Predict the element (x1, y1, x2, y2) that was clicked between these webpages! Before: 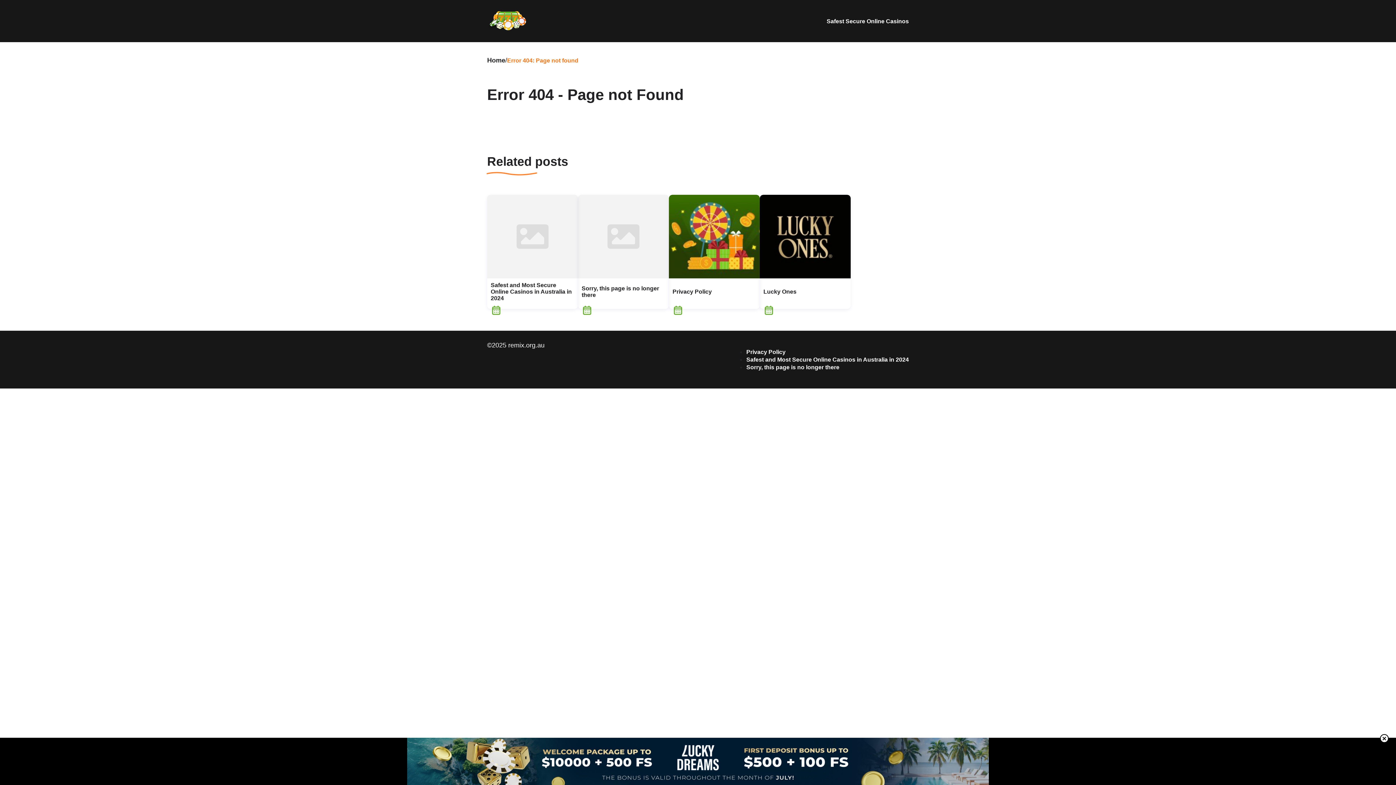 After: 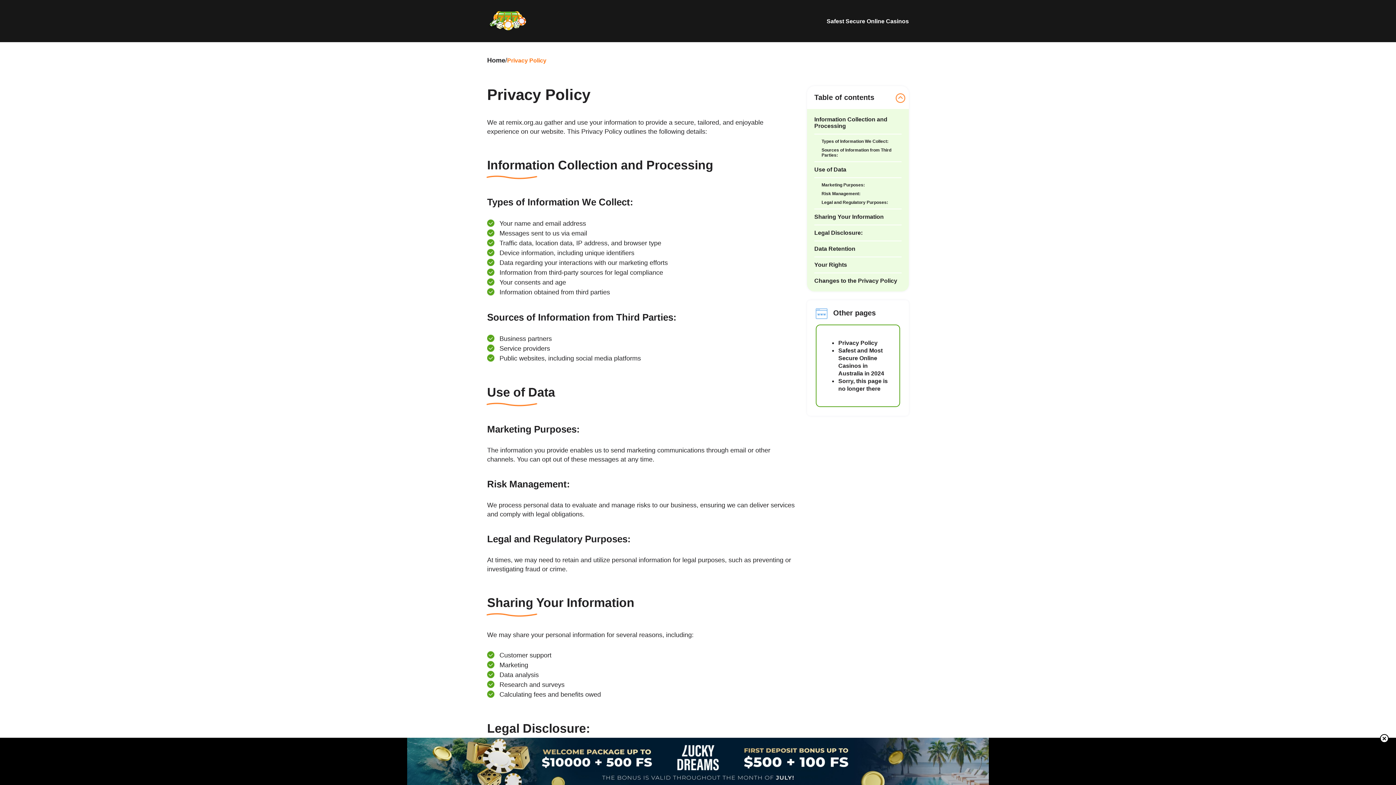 Action: bbox: (669, 194, 760, 278) label: Read more about Privacy Policy